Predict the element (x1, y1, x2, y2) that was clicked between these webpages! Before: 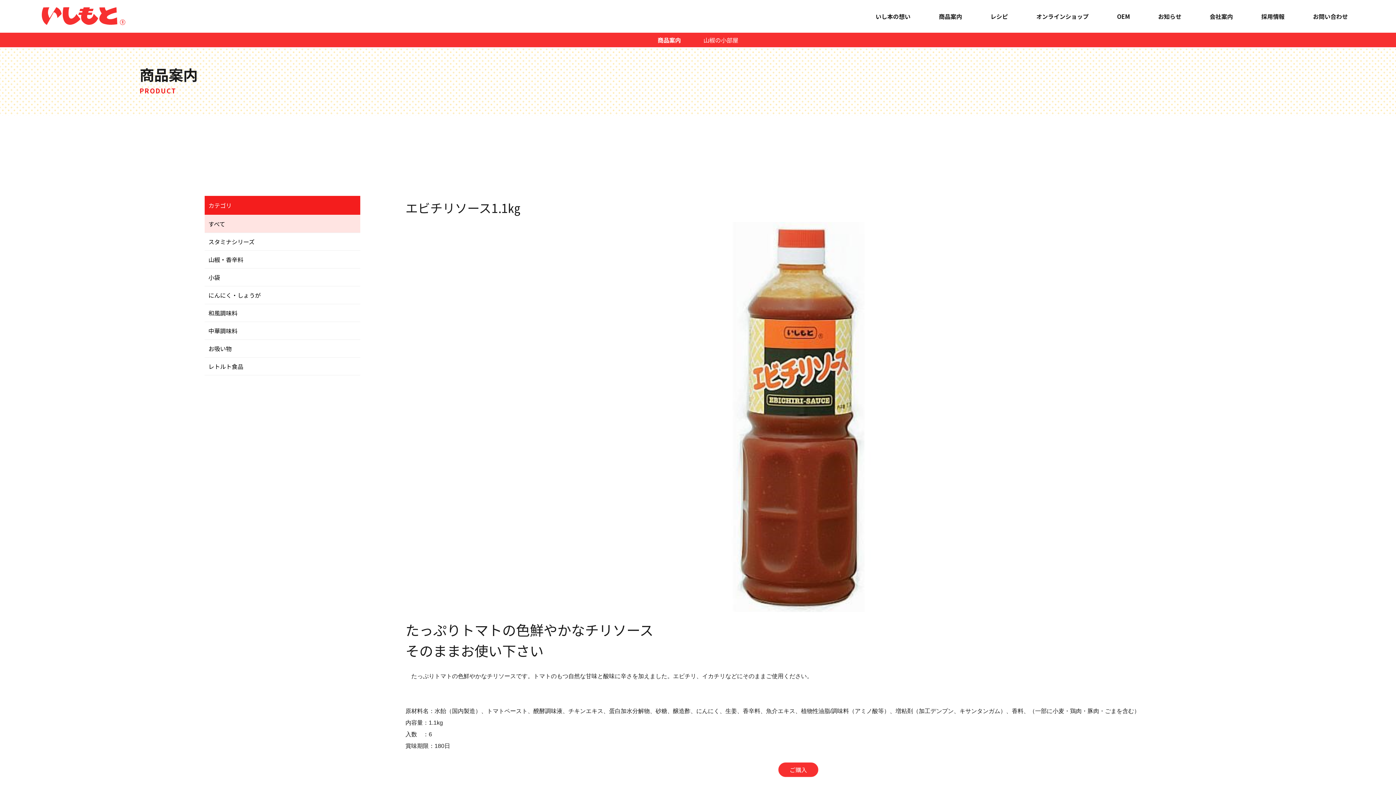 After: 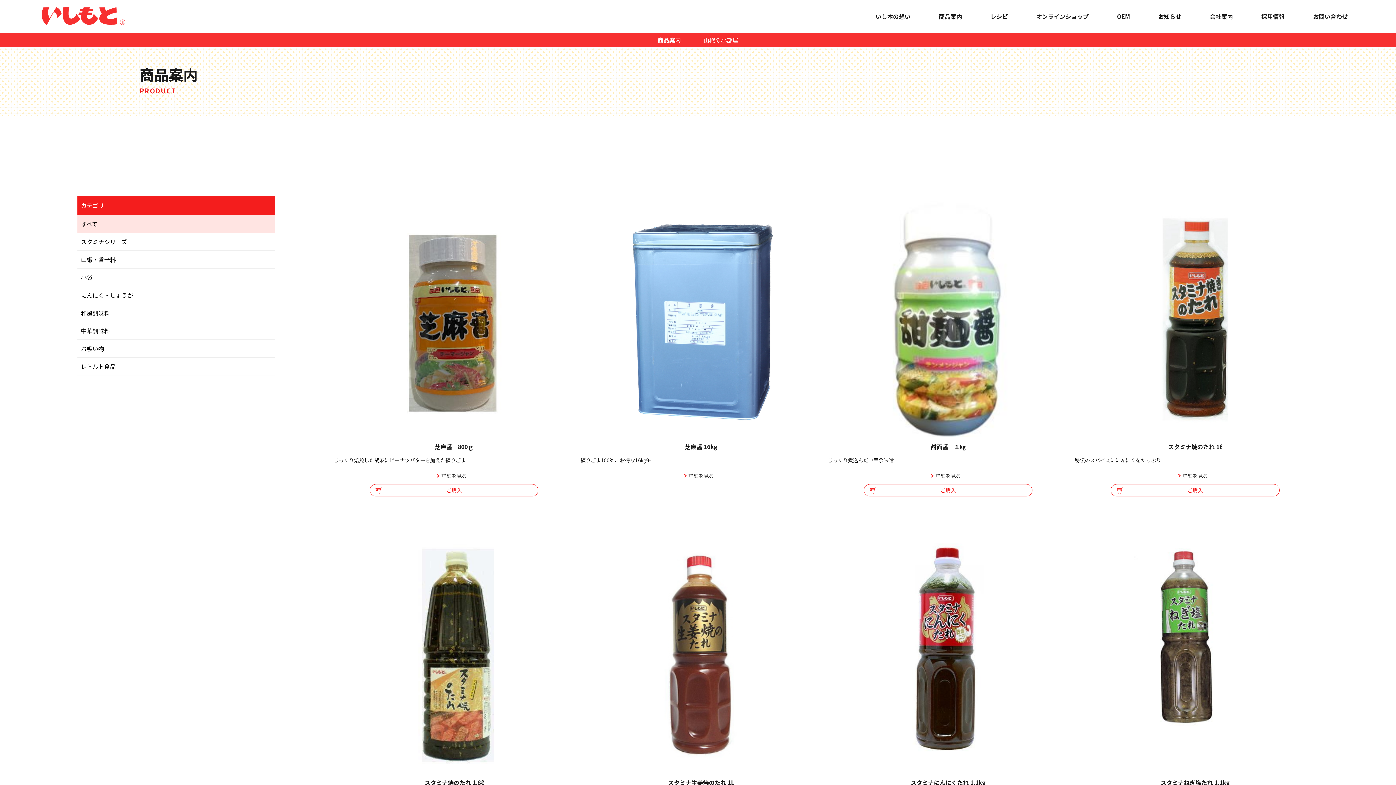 Action: bbox: (925, 0, 976, 32) label: 商品案内